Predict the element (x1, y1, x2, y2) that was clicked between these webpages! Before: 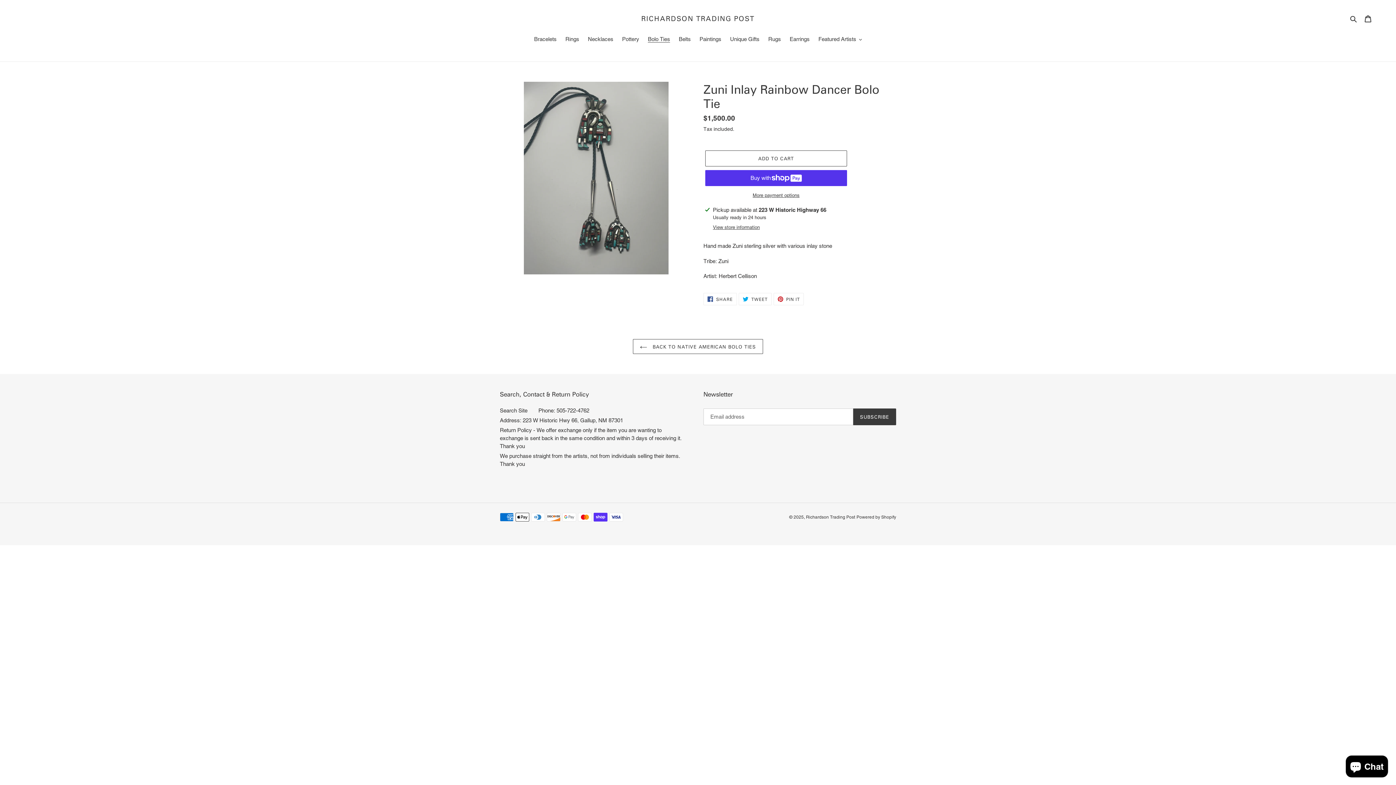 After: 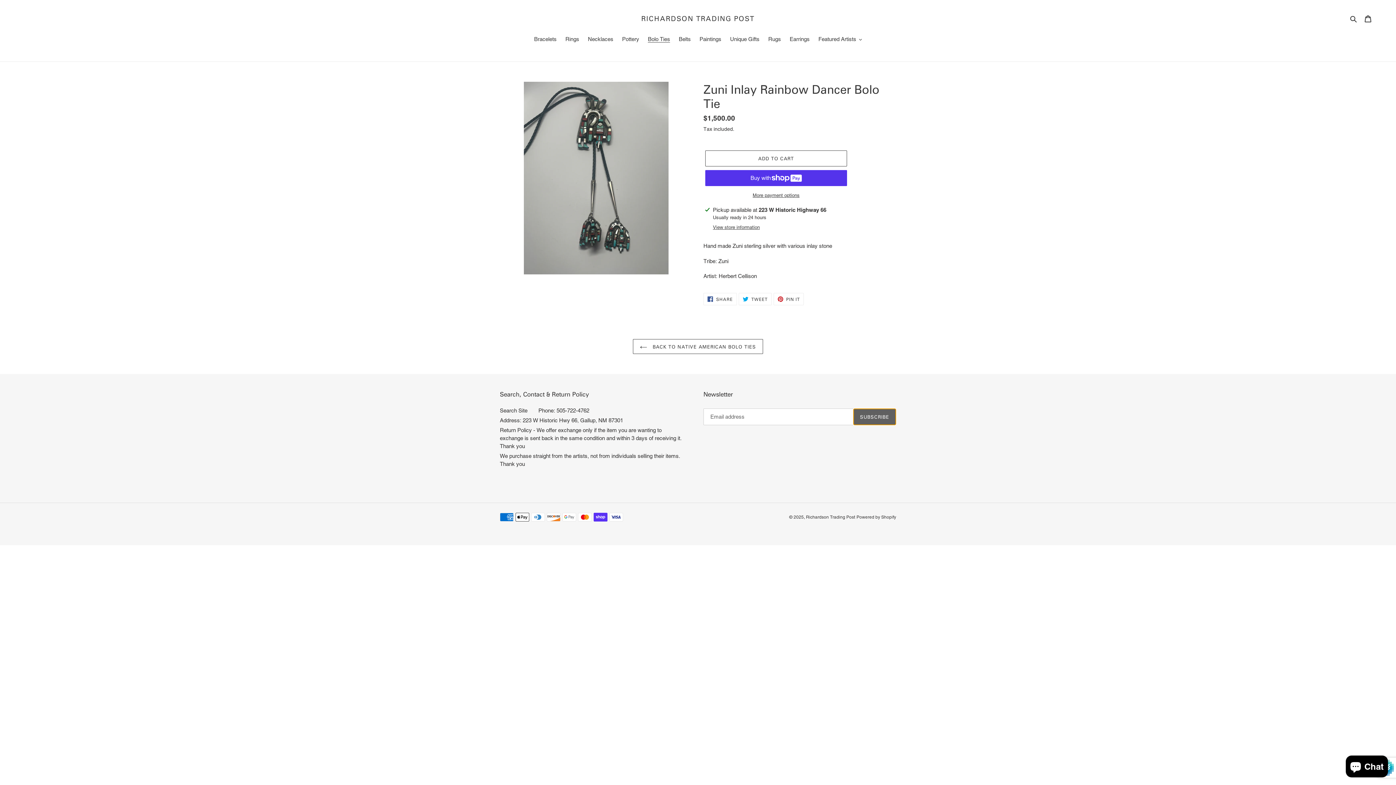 Action: label: SUBSCRIBE bbox: (853, 408, 896, 425)